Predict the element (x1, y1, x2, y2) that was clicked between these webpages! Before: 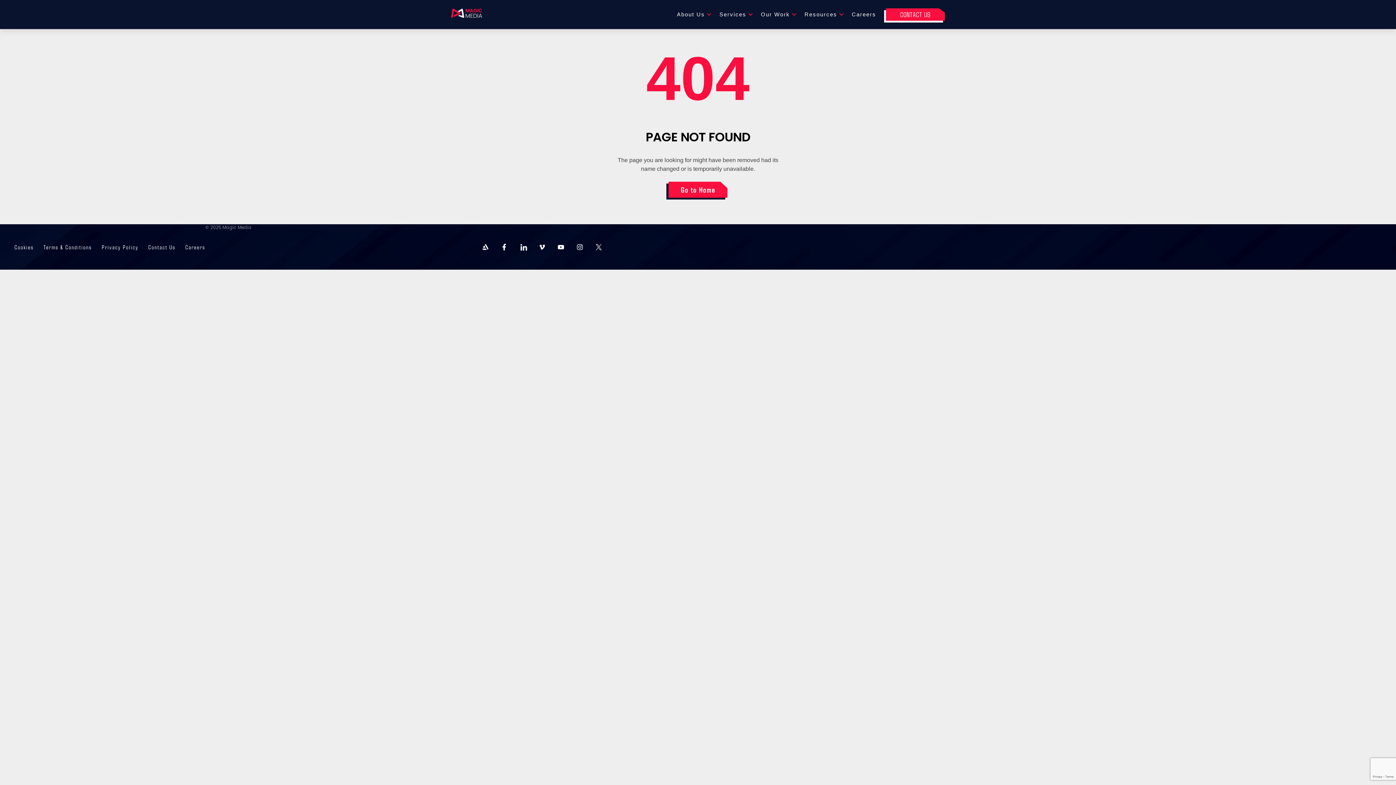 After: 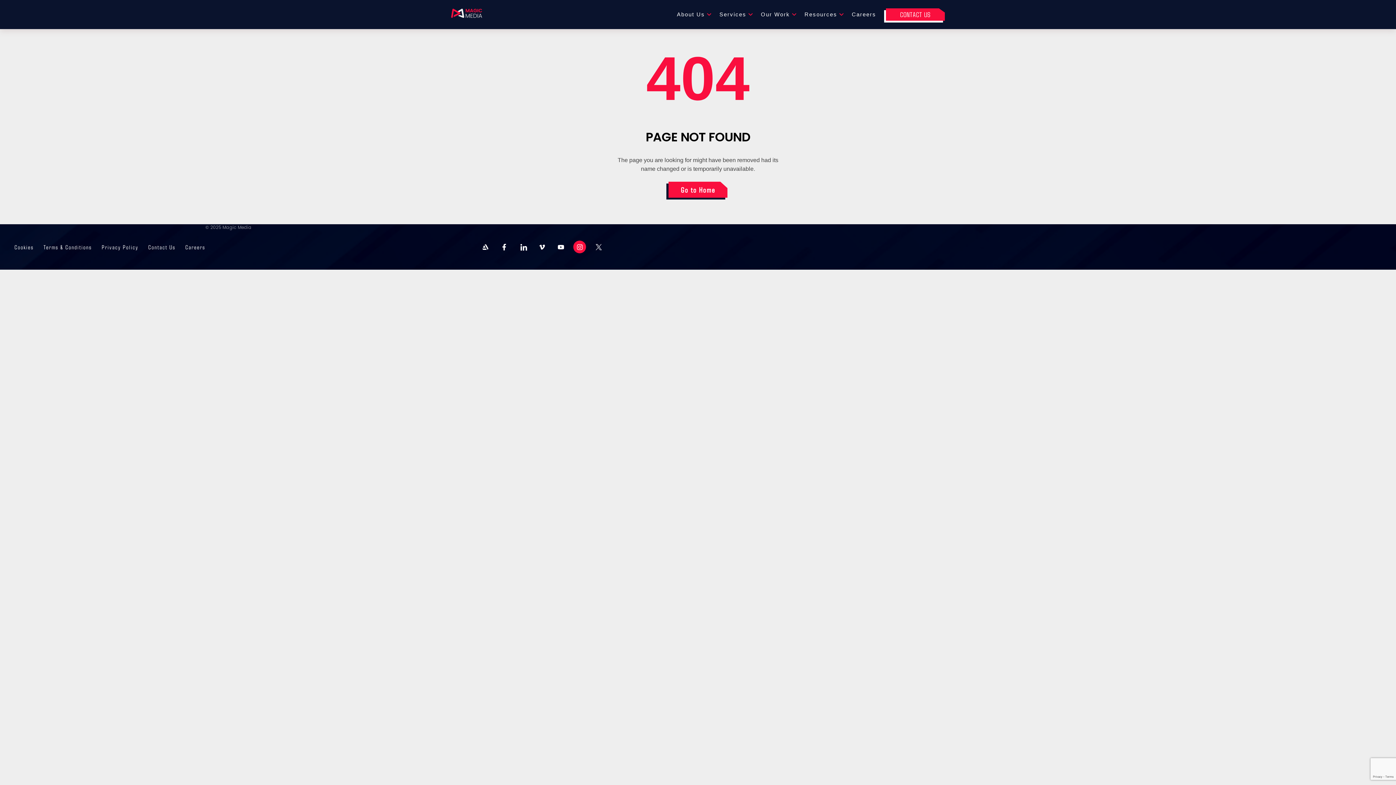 Action: bbox: (573, 240, 586, 253)